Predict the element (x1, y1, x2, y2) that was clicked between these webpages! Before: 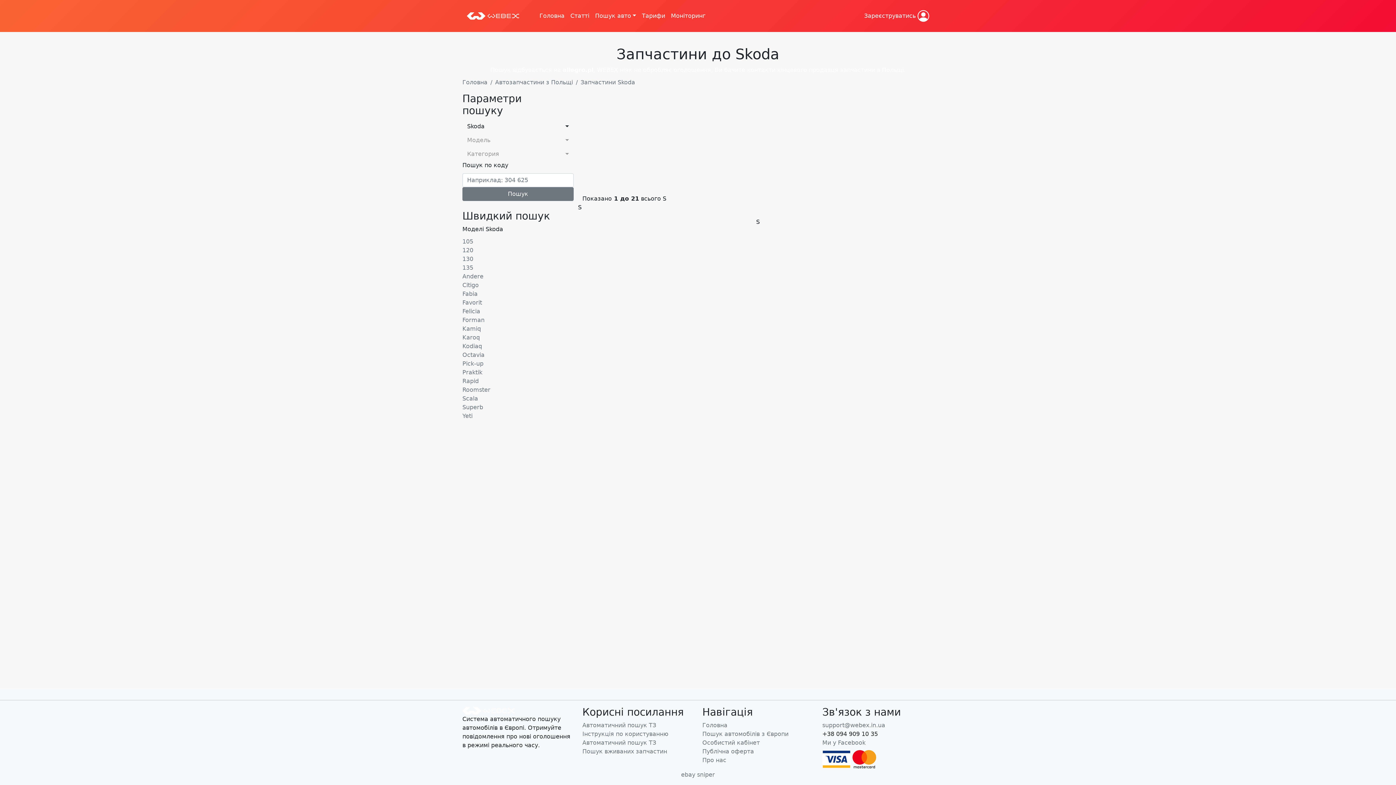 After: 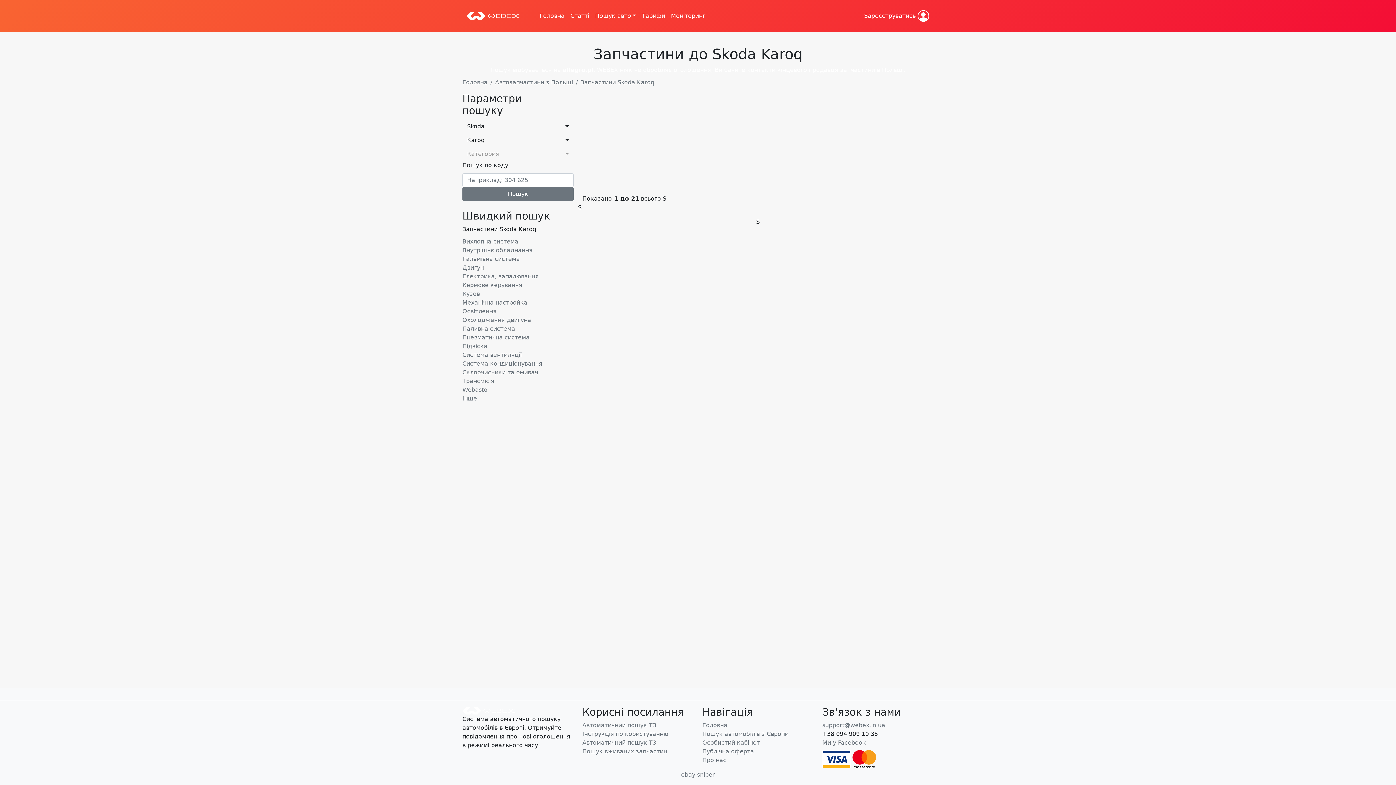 Action: label: Karoq bbox: (462, 334, 480, 341)